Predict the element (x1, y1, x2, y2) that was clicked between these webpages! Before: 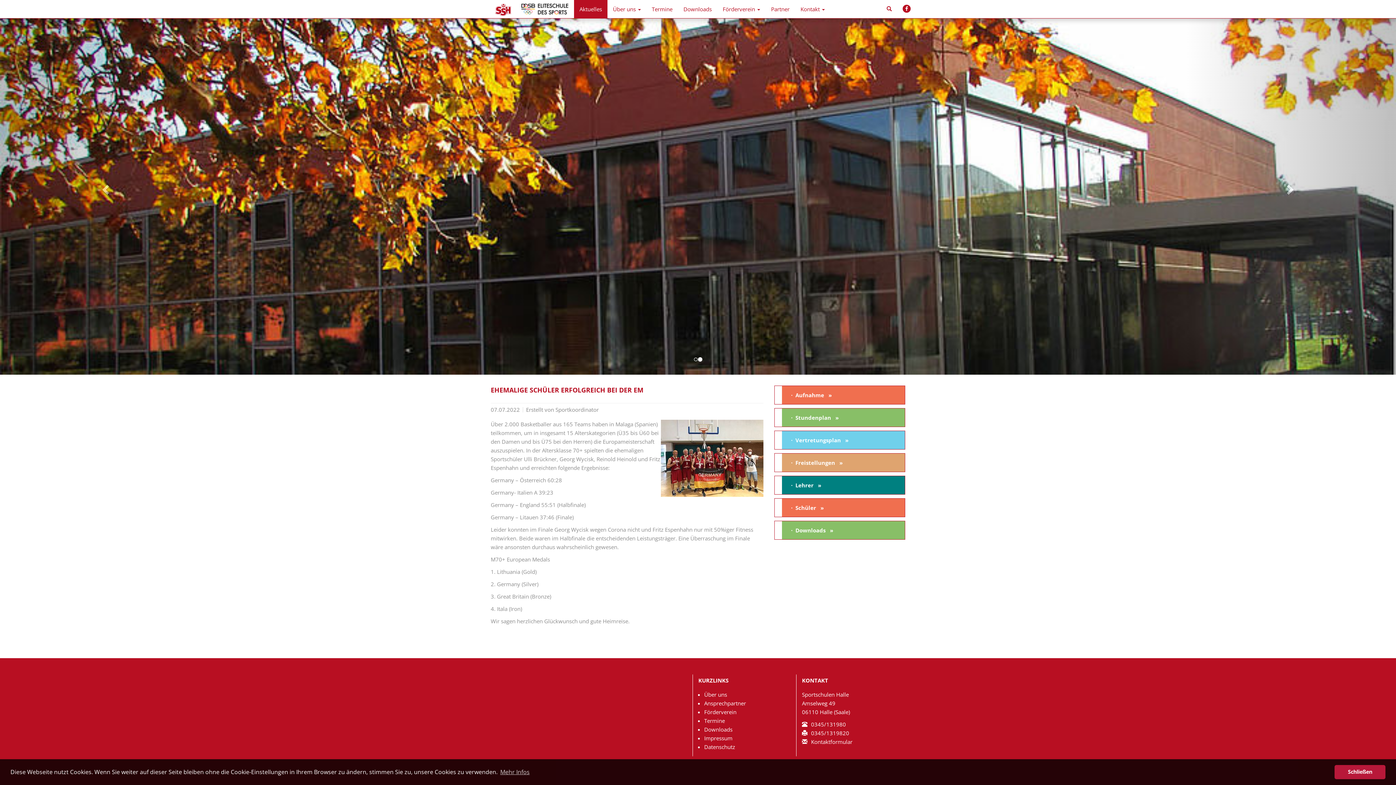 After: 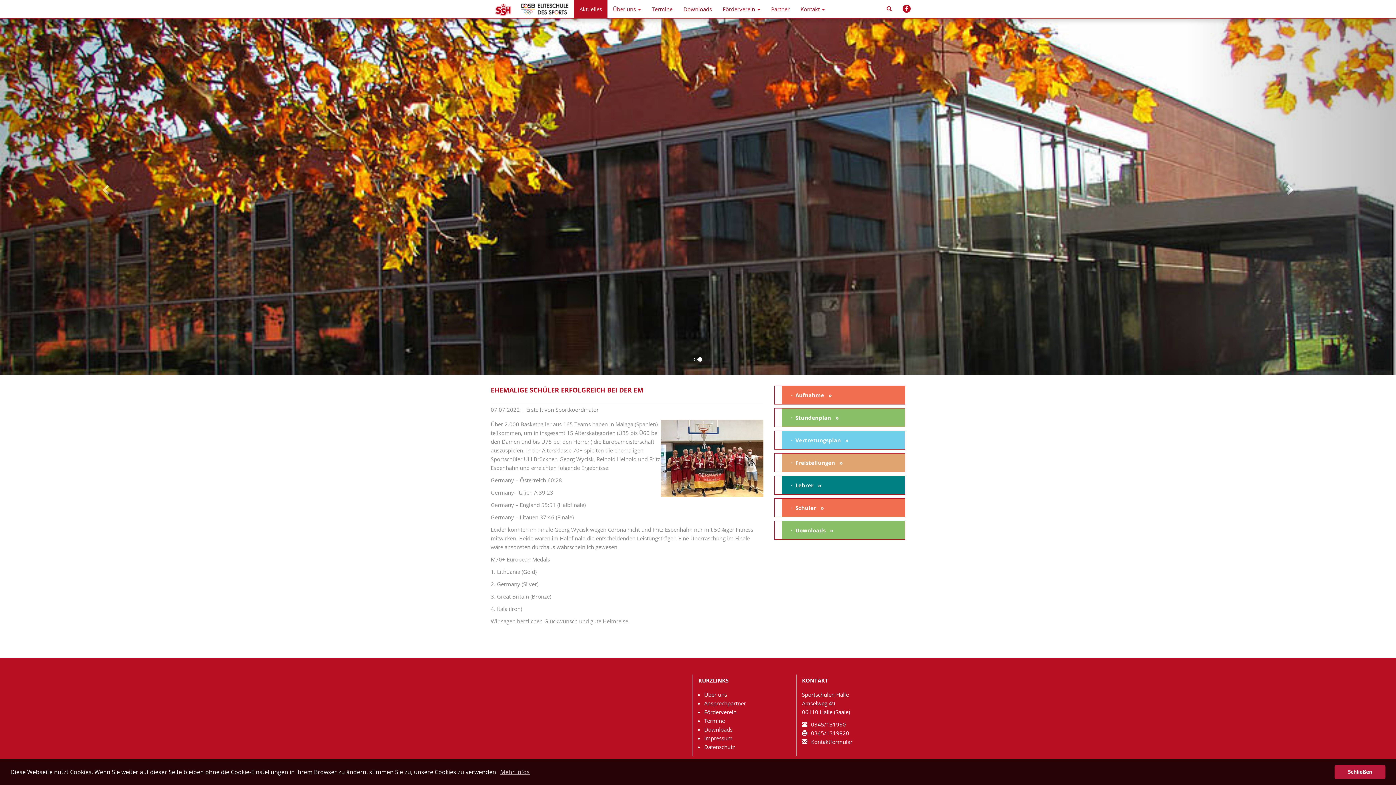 Action: bbox: (902, 4, 910, 12)